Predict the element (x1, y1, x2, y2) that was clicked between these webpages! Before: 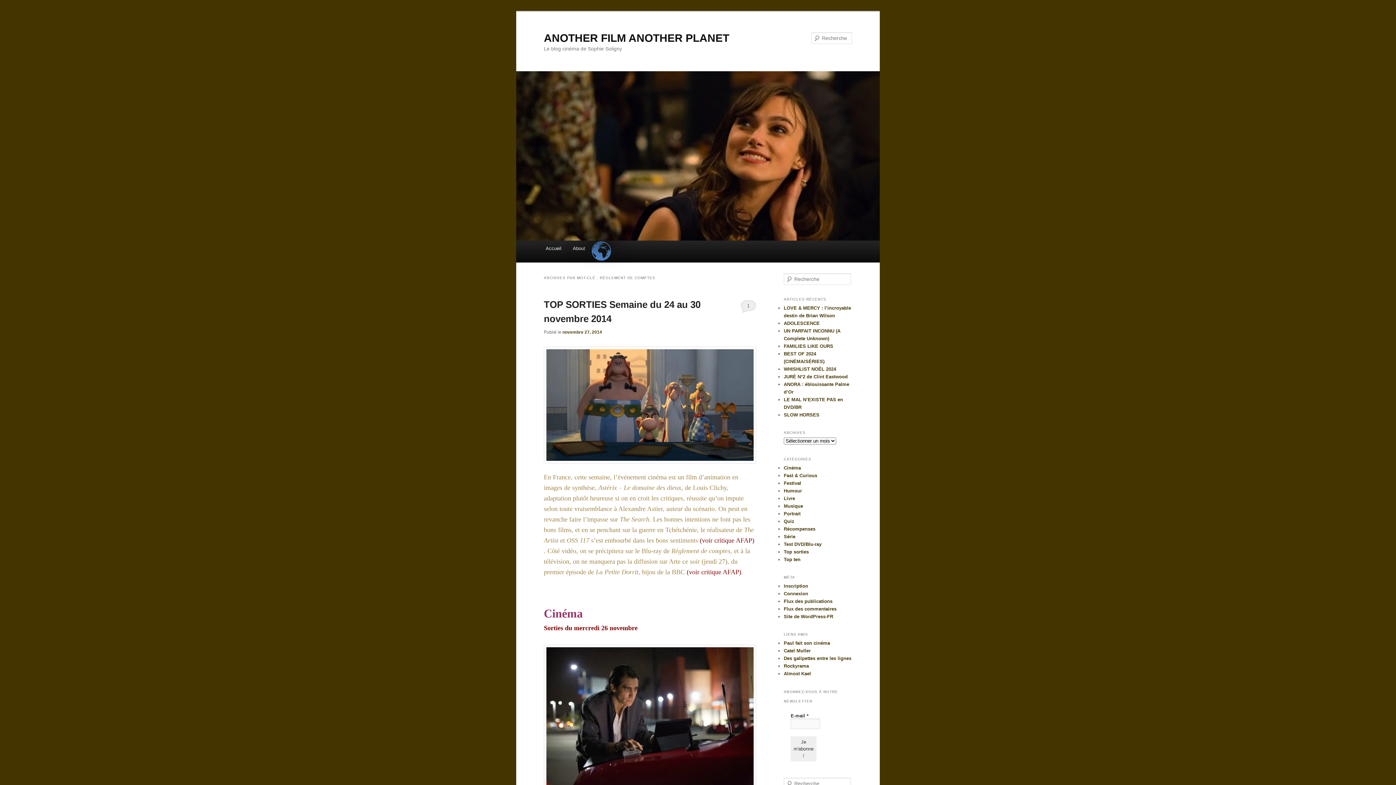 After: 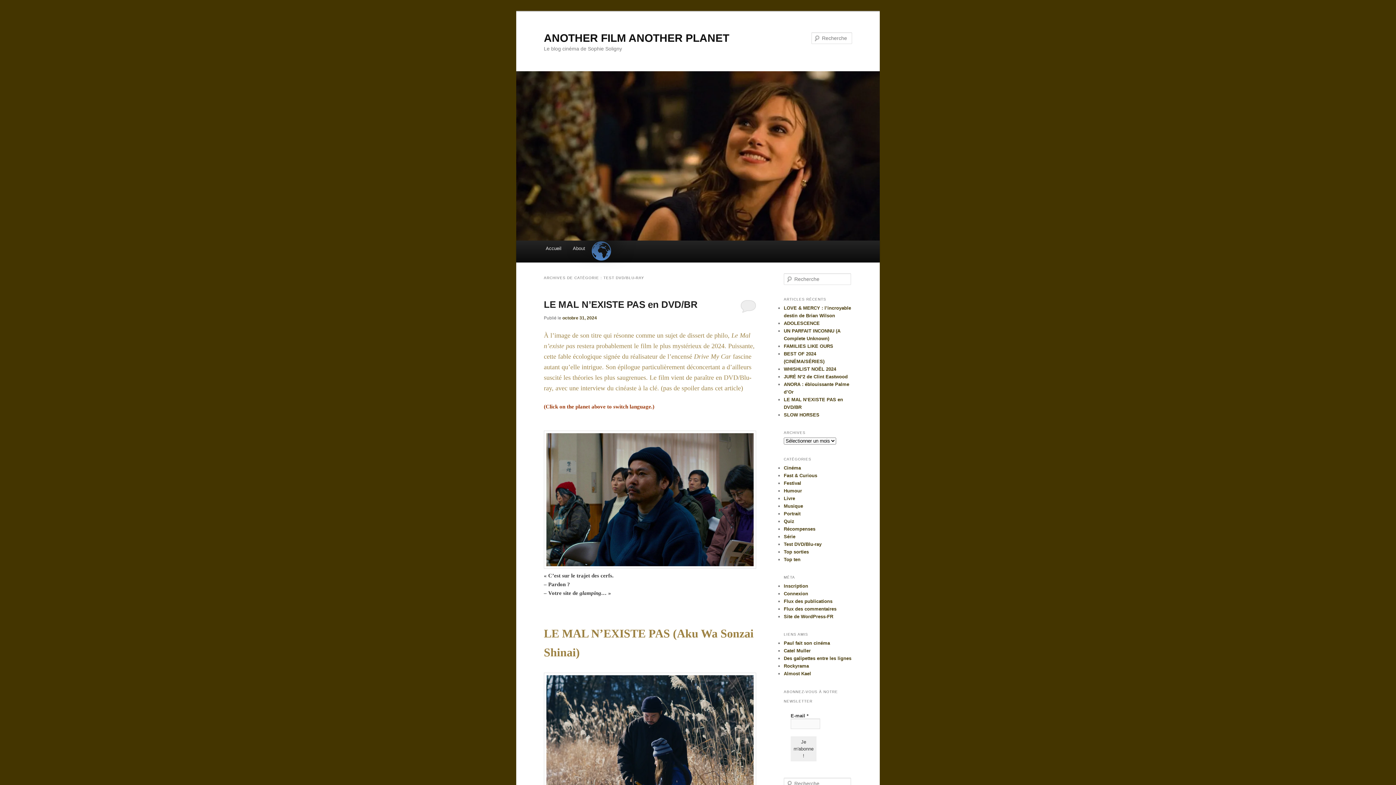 Action: bbox: (784, 541, 821, 547) label: Test DVD/Blu-ray